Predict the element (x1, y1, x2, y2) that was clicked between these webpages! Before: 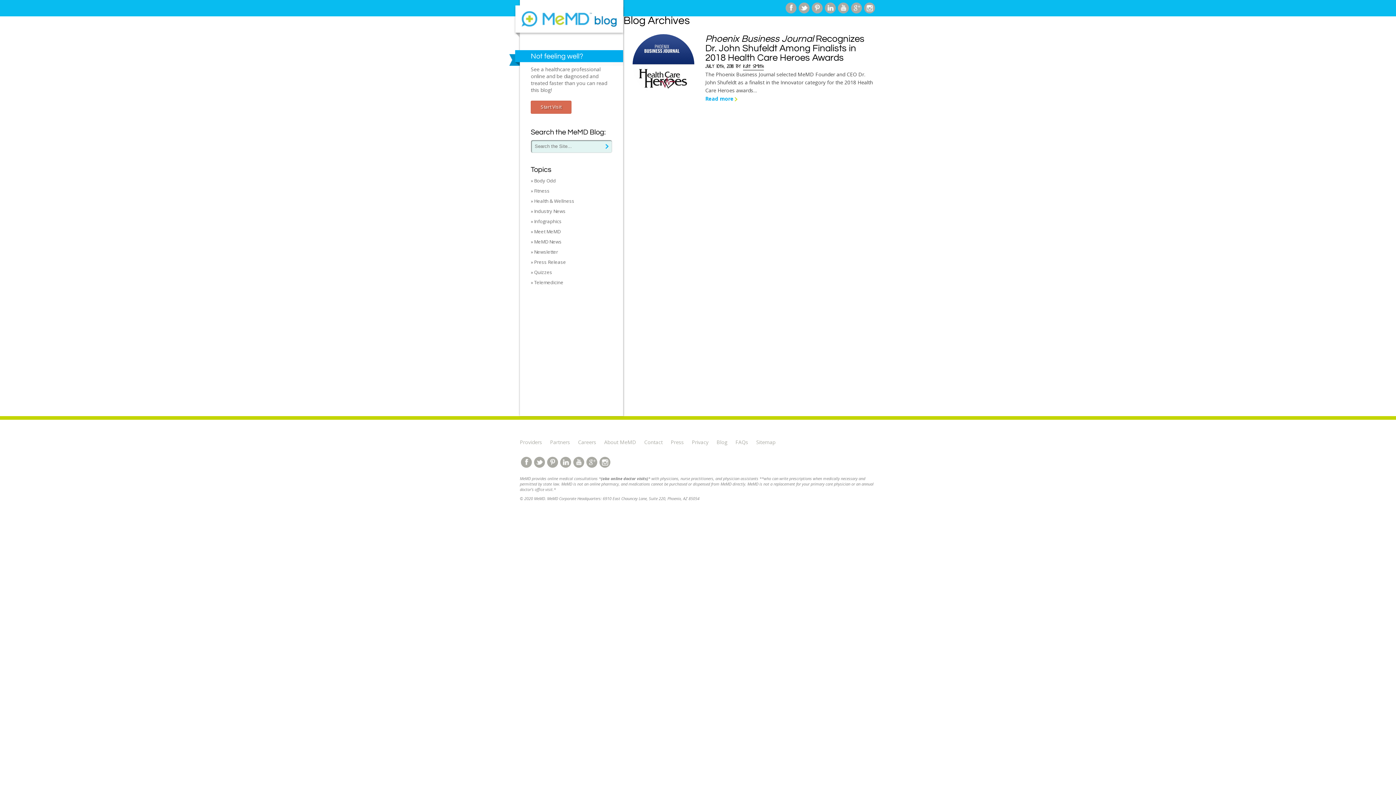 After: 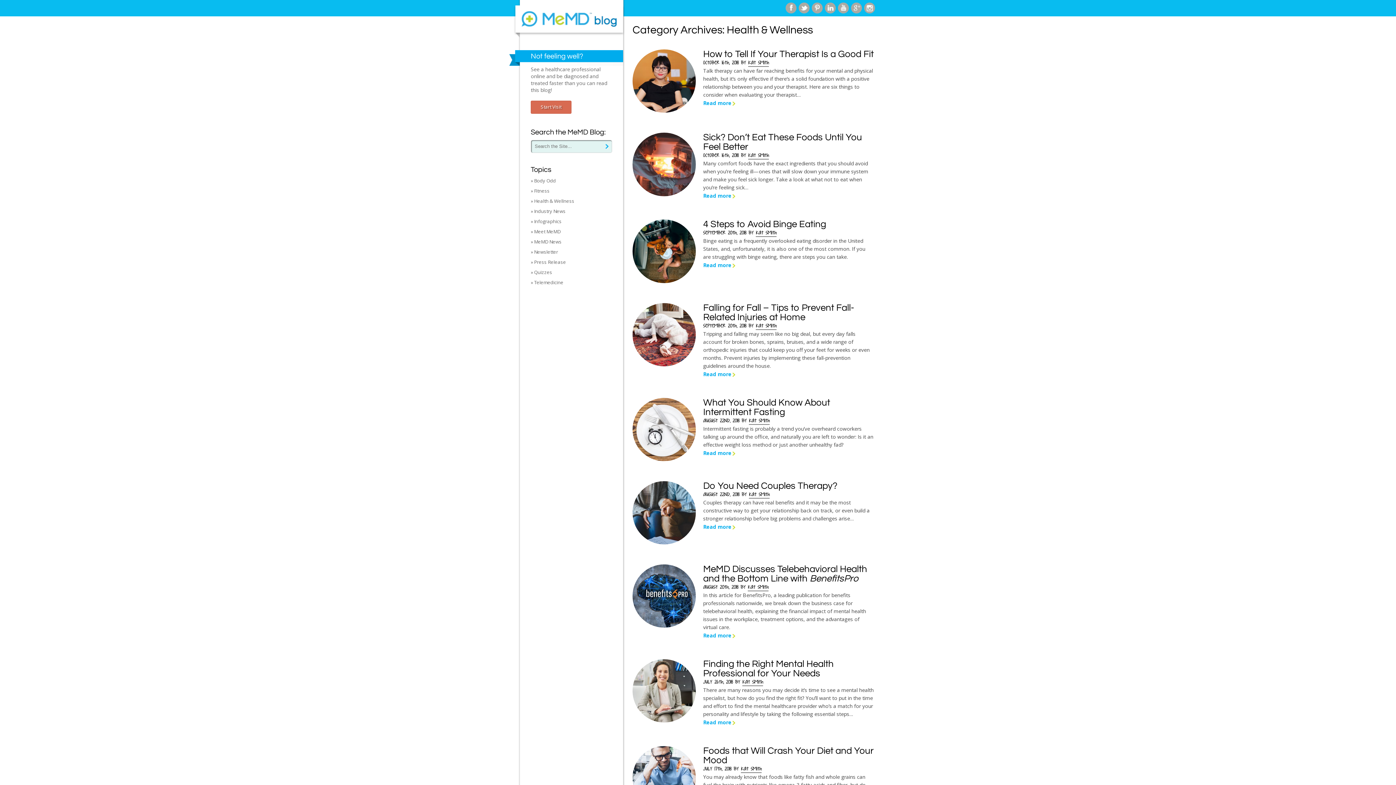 Action: bbox: (534, 197, 574, 204) label: Health & Wellness